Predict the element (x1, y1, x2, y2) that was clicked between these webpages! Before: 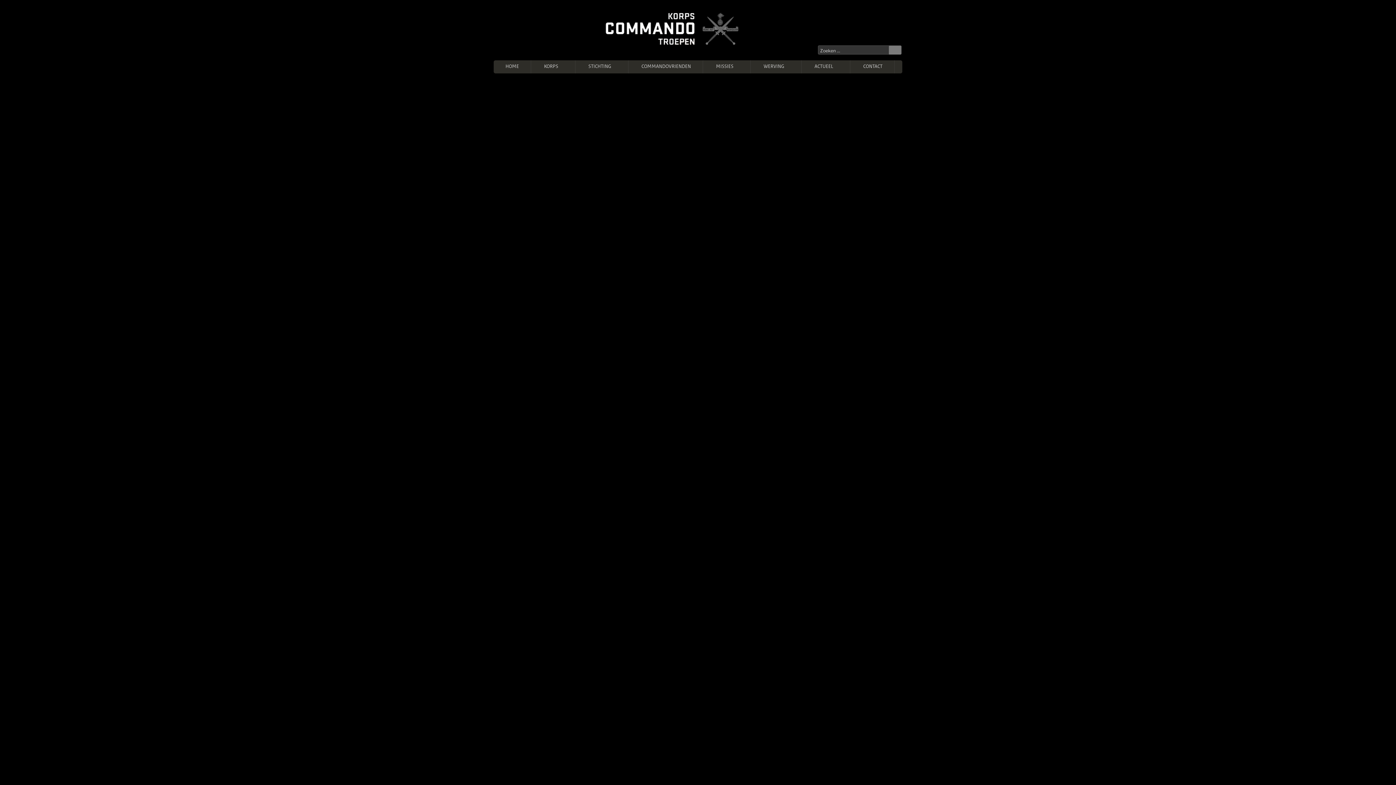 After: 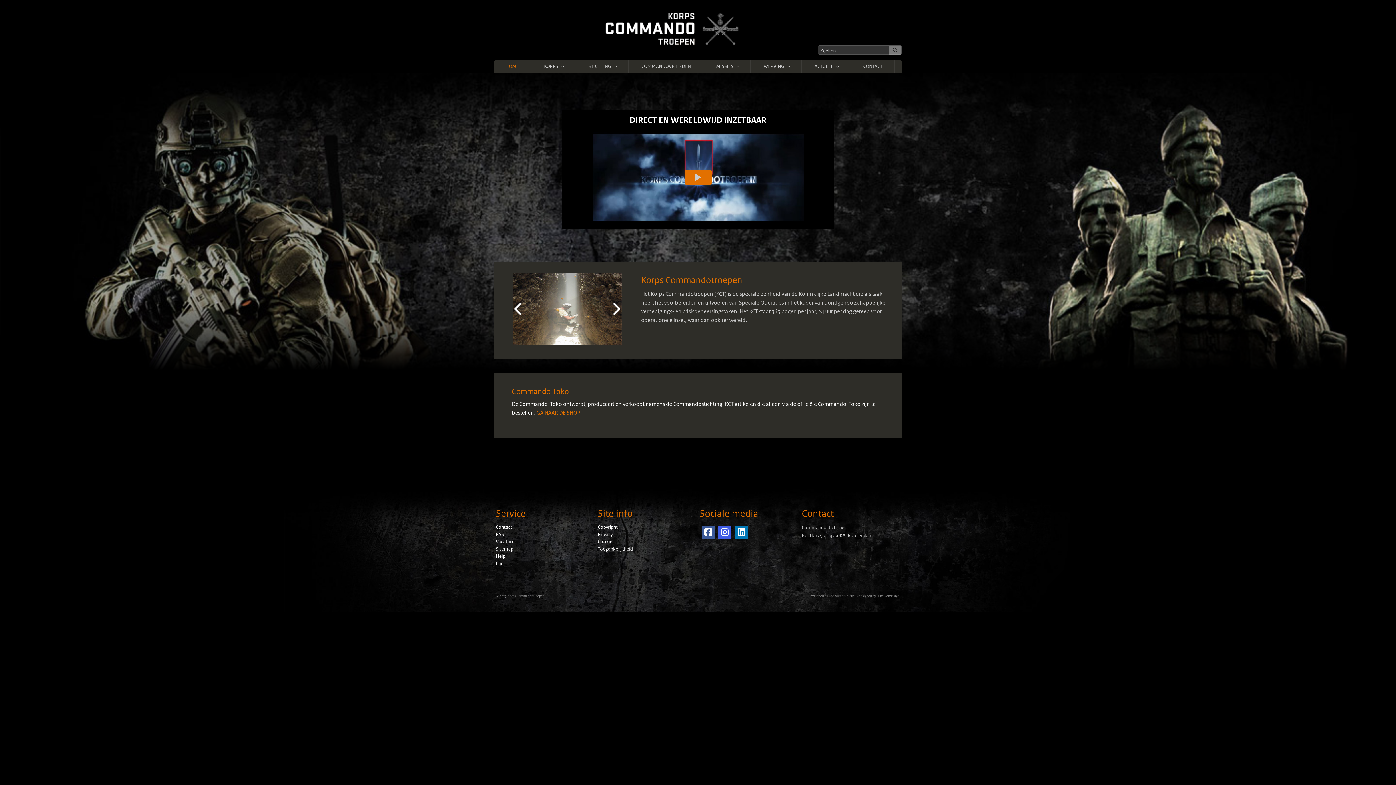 Action: label: HOME bbox: (499, 60, 525, 73)